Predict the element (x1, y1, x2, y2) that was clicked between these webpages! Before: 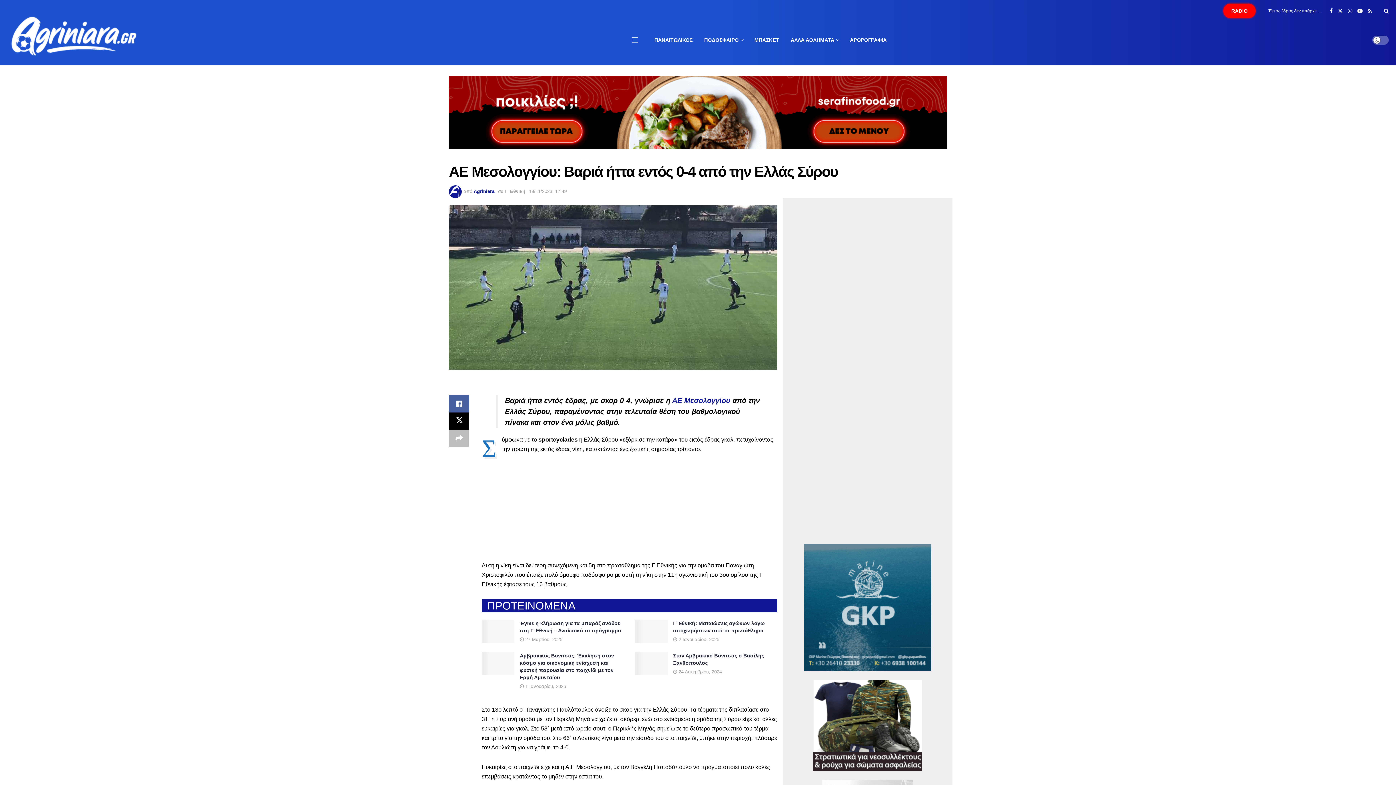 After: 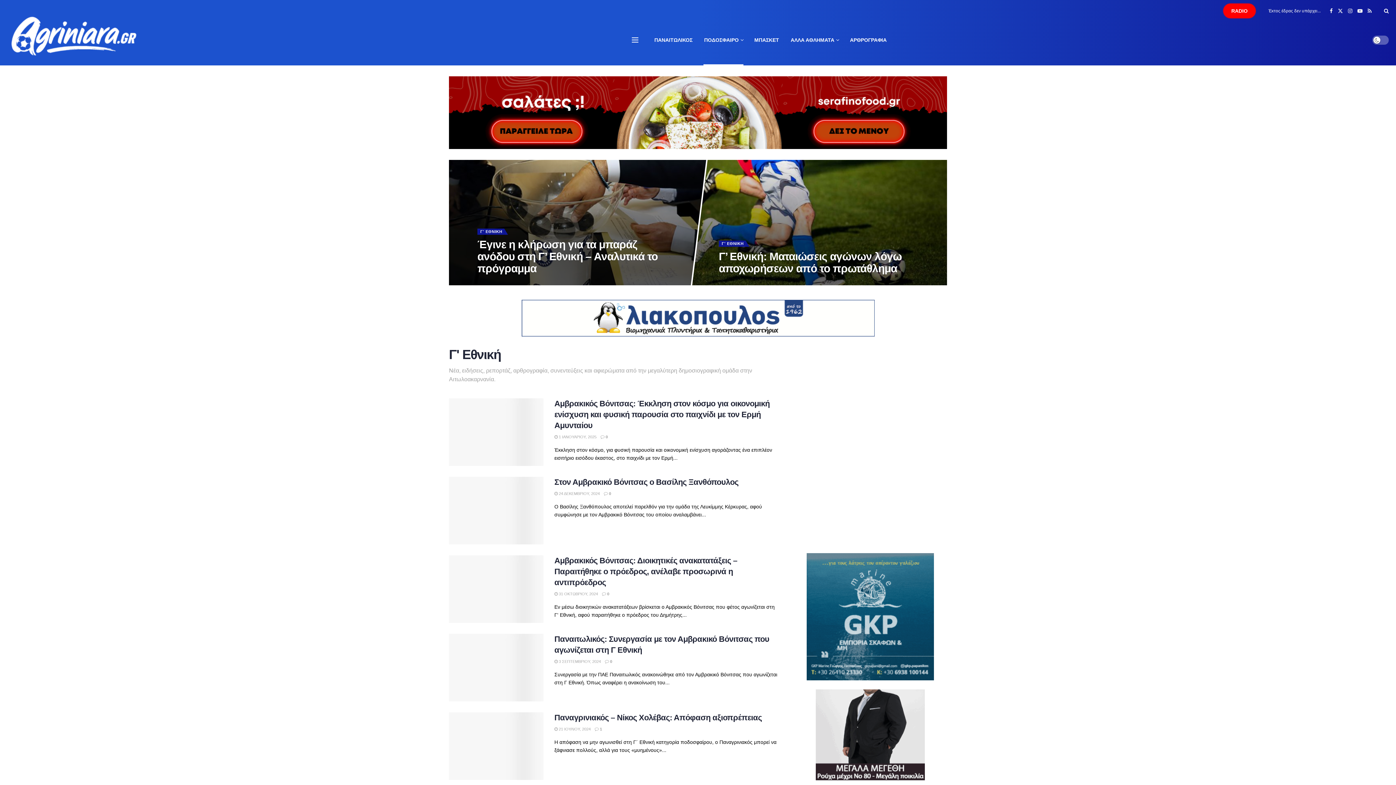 Action: bbox: (504, 188, 525, 194) label: Γ' Εθνική